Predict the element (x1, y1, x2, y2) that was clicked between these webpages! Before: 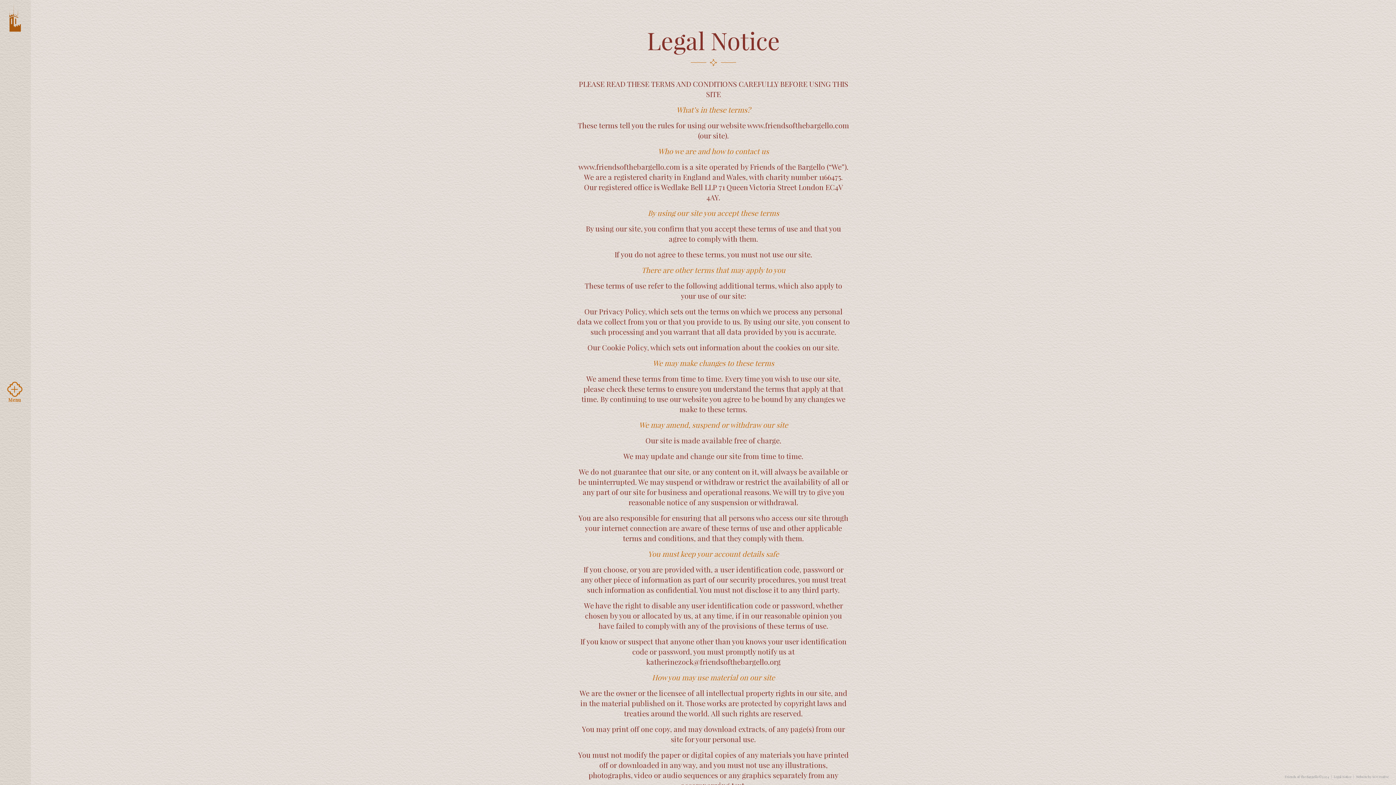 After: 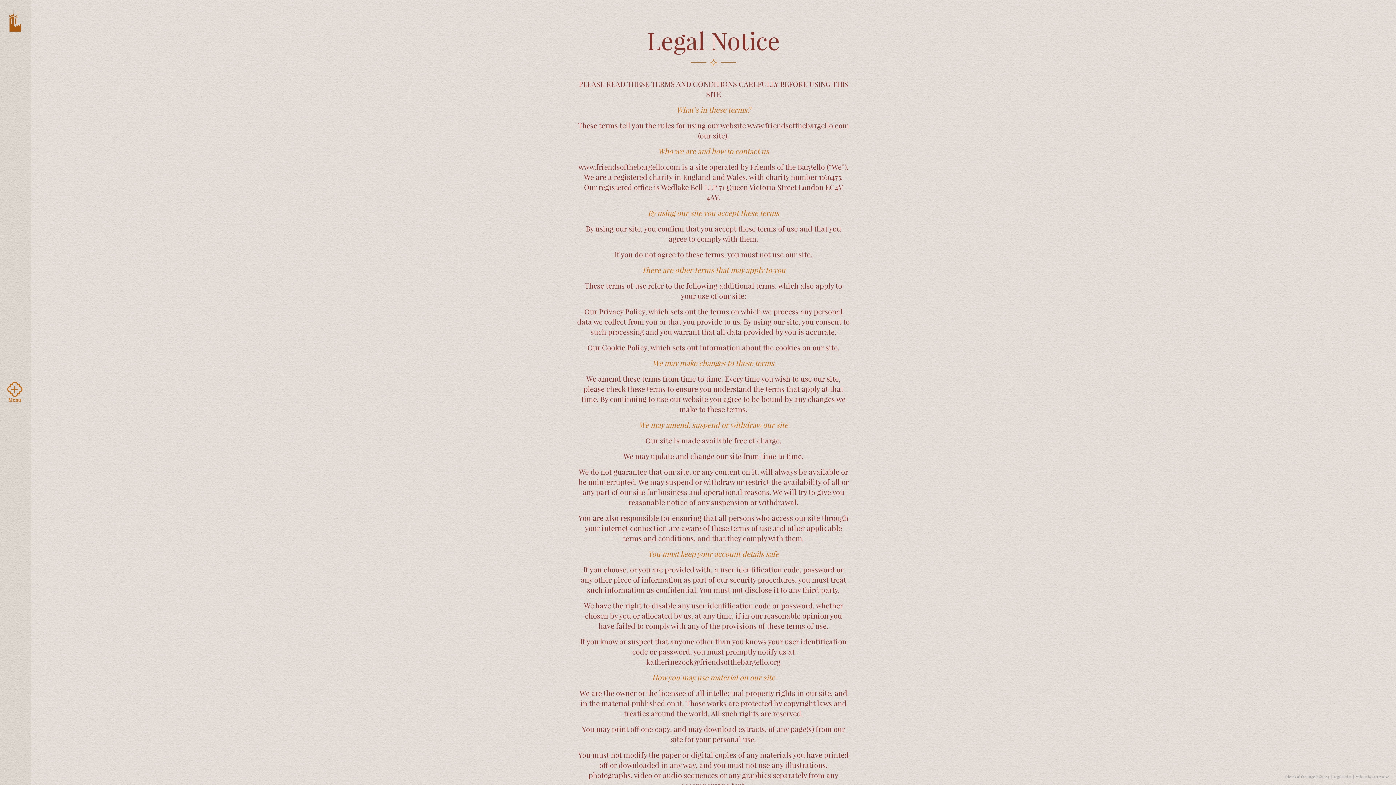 Action: label: Legal Notice bbox: (1334, 774, 1351, 779)